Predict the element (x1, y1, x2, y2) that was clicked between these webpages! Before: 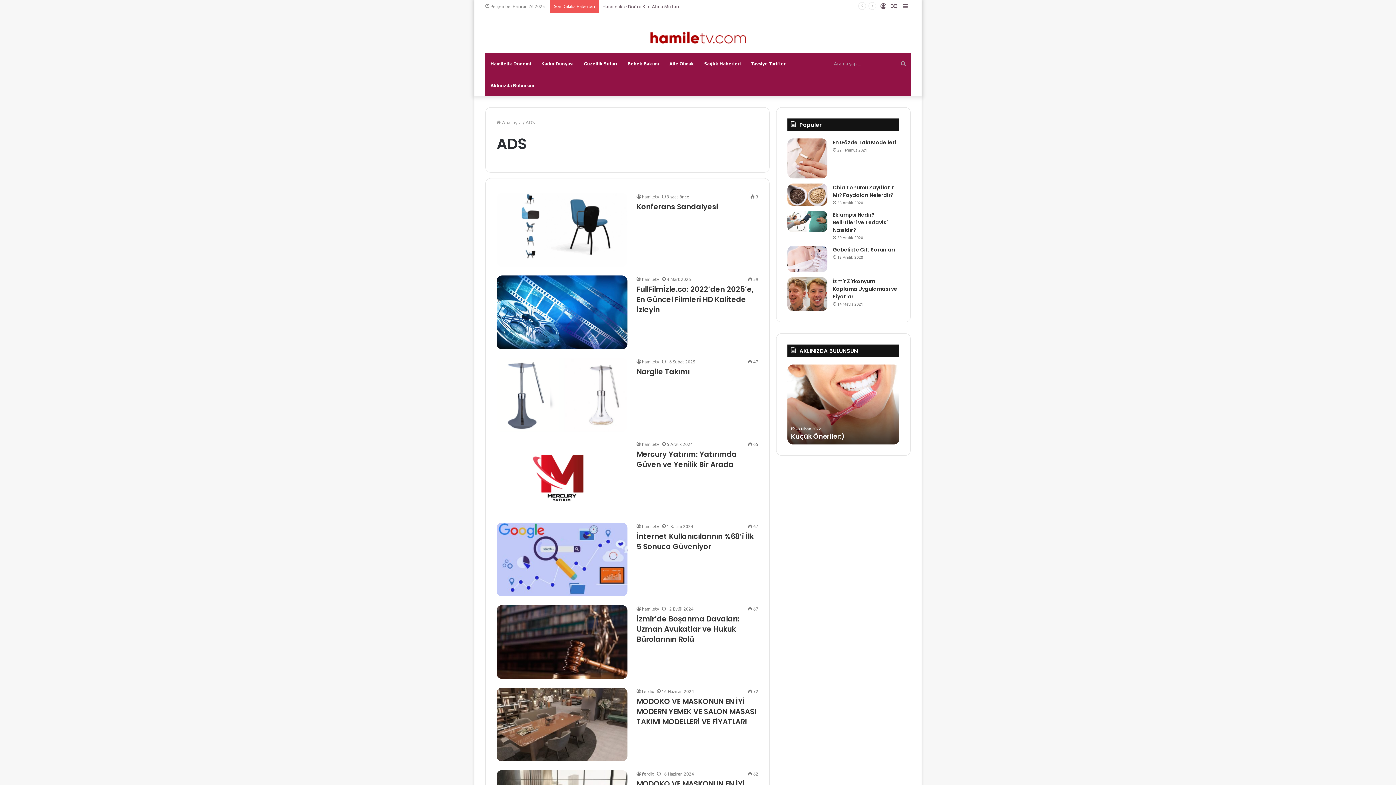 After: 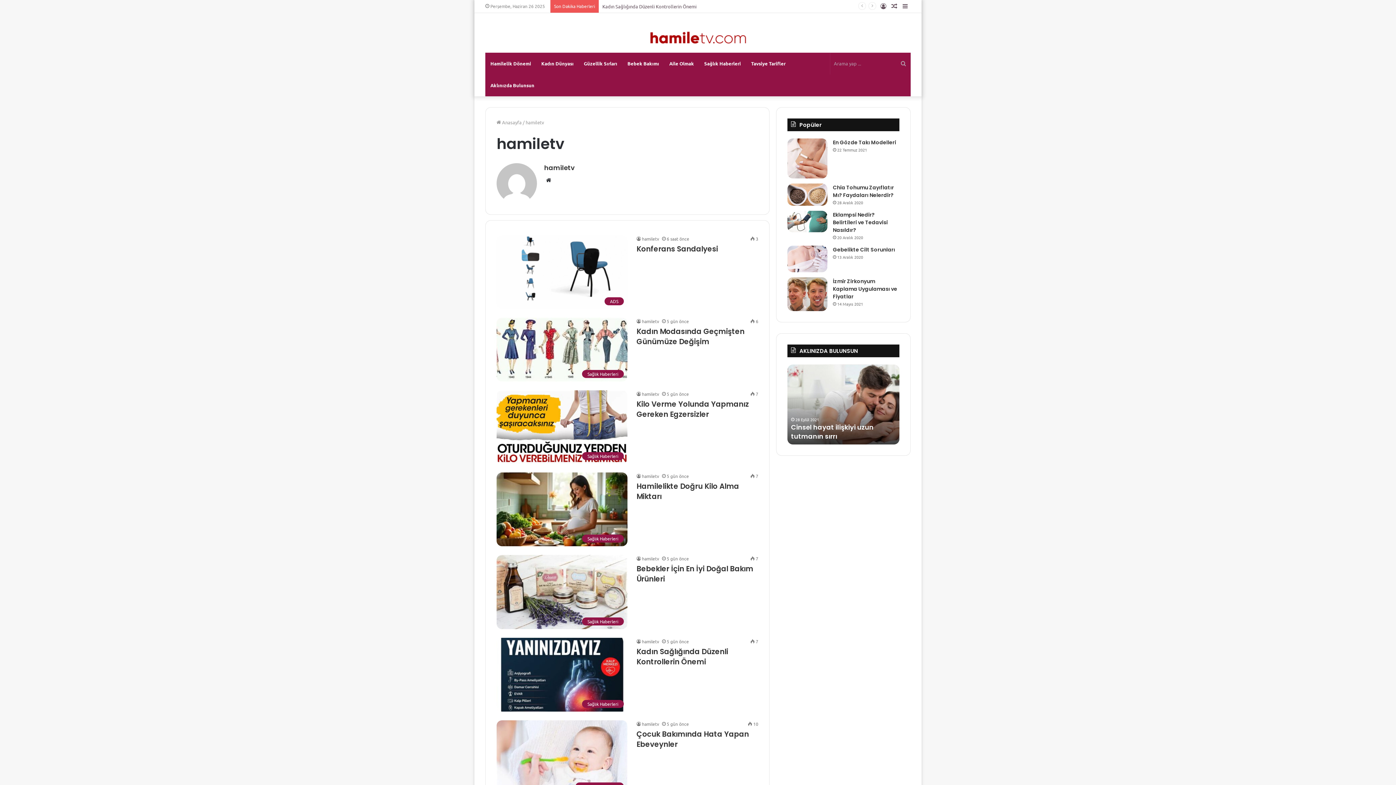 Action: label: hamiletv bbox: (636, 441, 659, 447)